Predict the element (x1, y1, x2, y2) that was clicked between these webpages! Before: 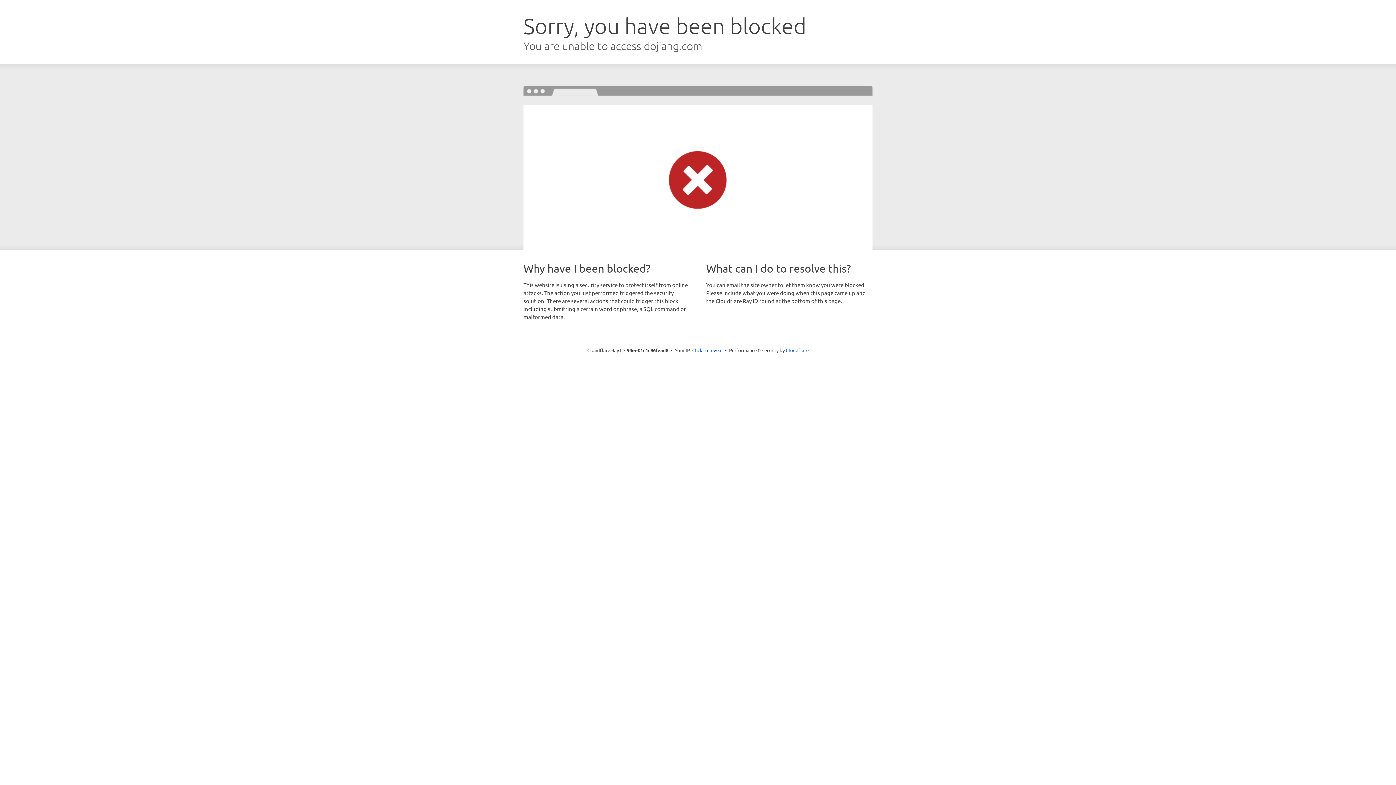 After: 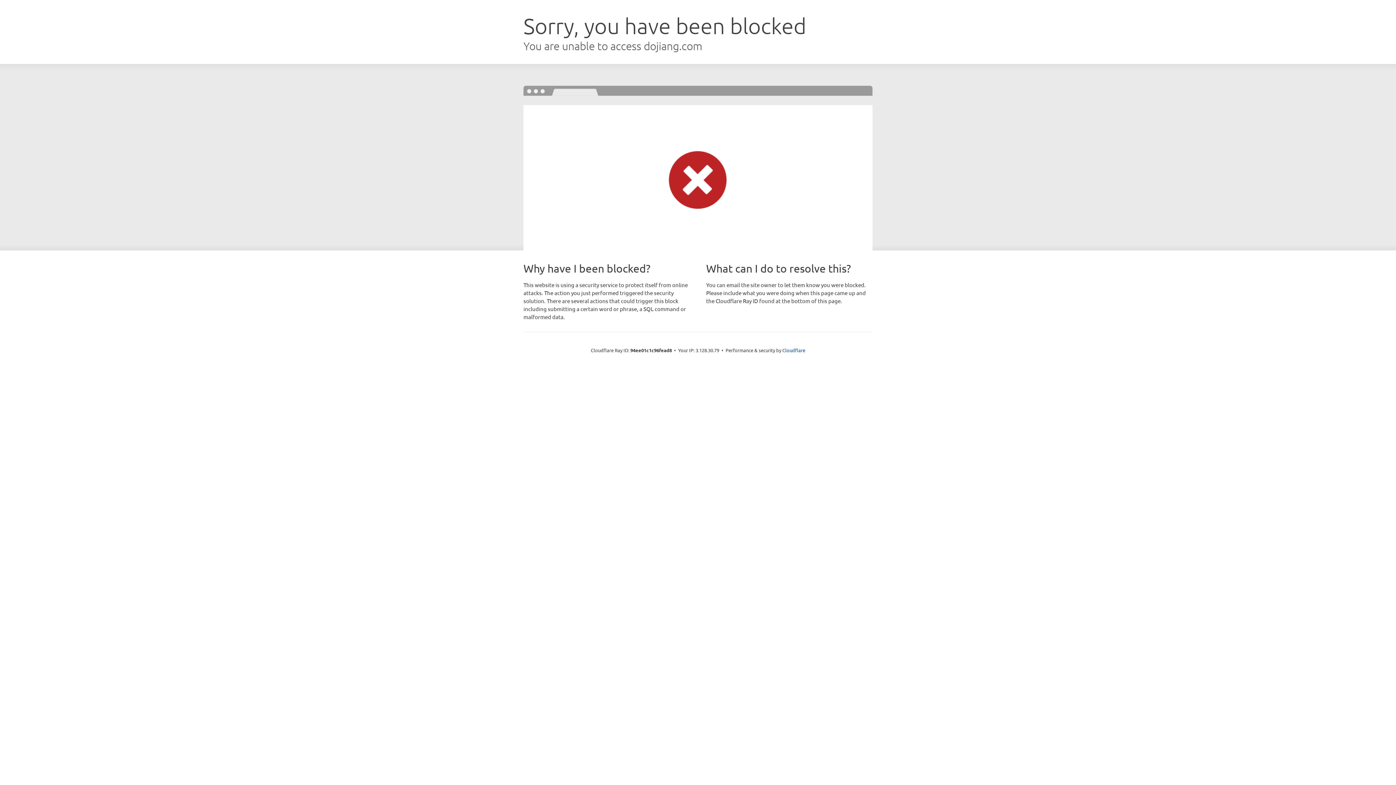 Action: label: Click to reveal bbox: (692, 346, 722, 353)